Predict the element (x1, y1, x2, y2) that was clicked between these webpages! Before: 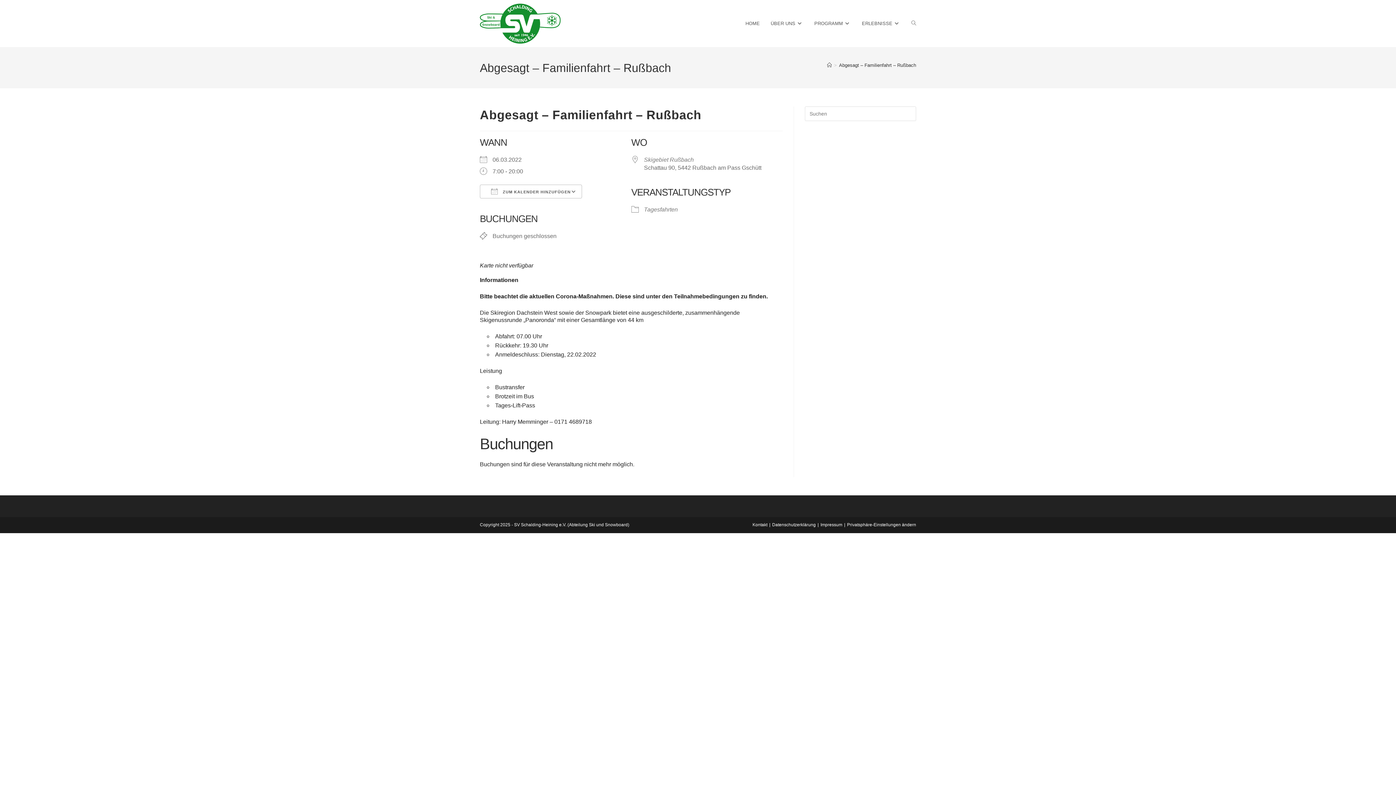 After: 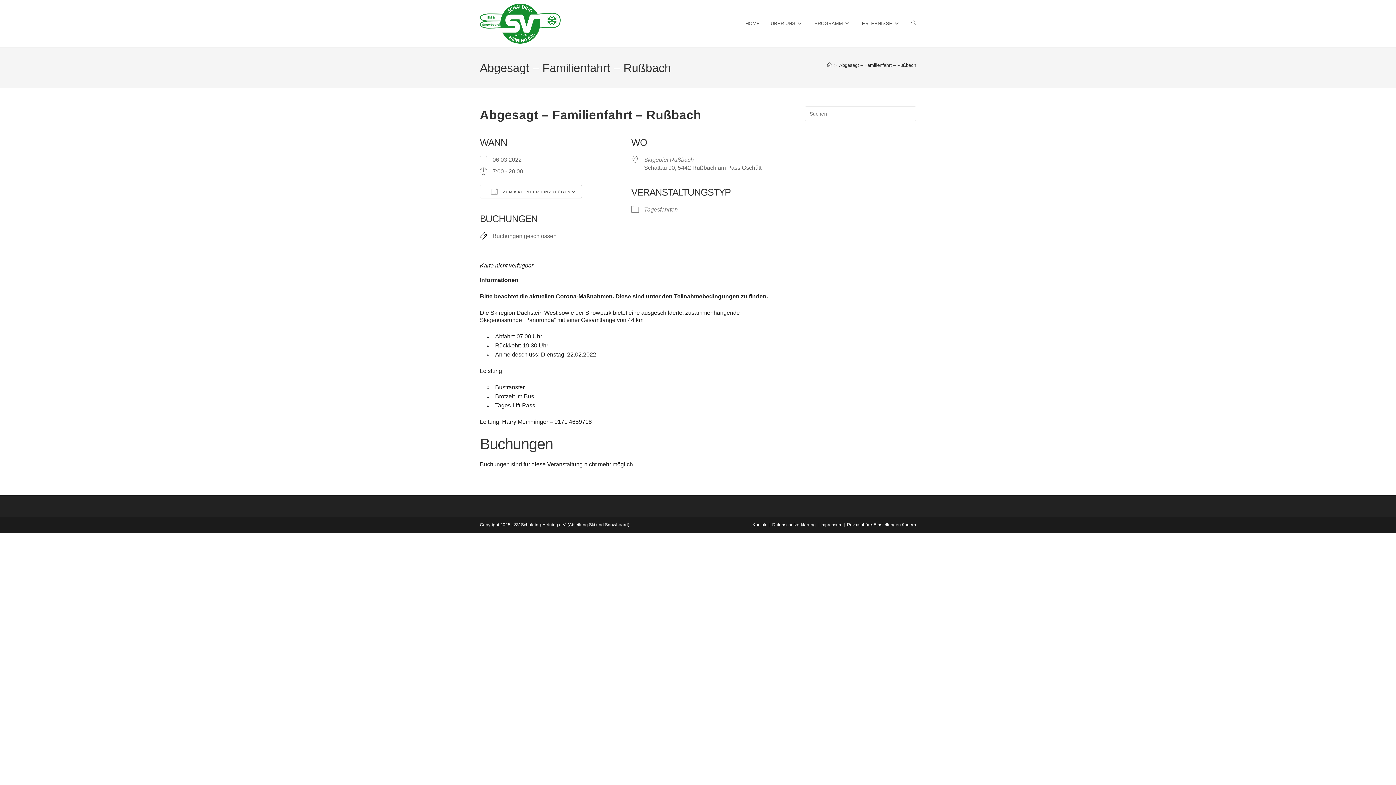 Action: label:  ZUM KALENDER HINZUFÜGEN bbox: (480, 184, 582, 198)